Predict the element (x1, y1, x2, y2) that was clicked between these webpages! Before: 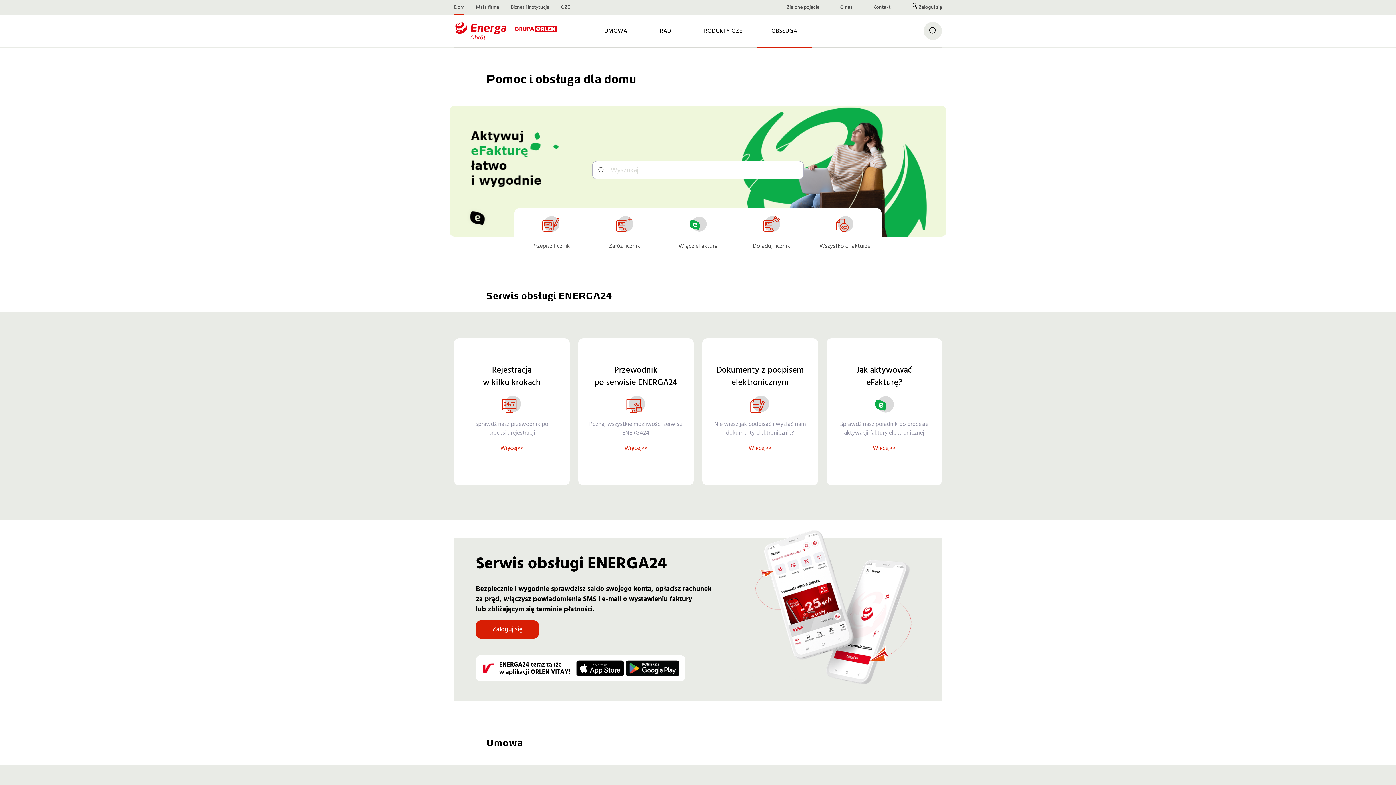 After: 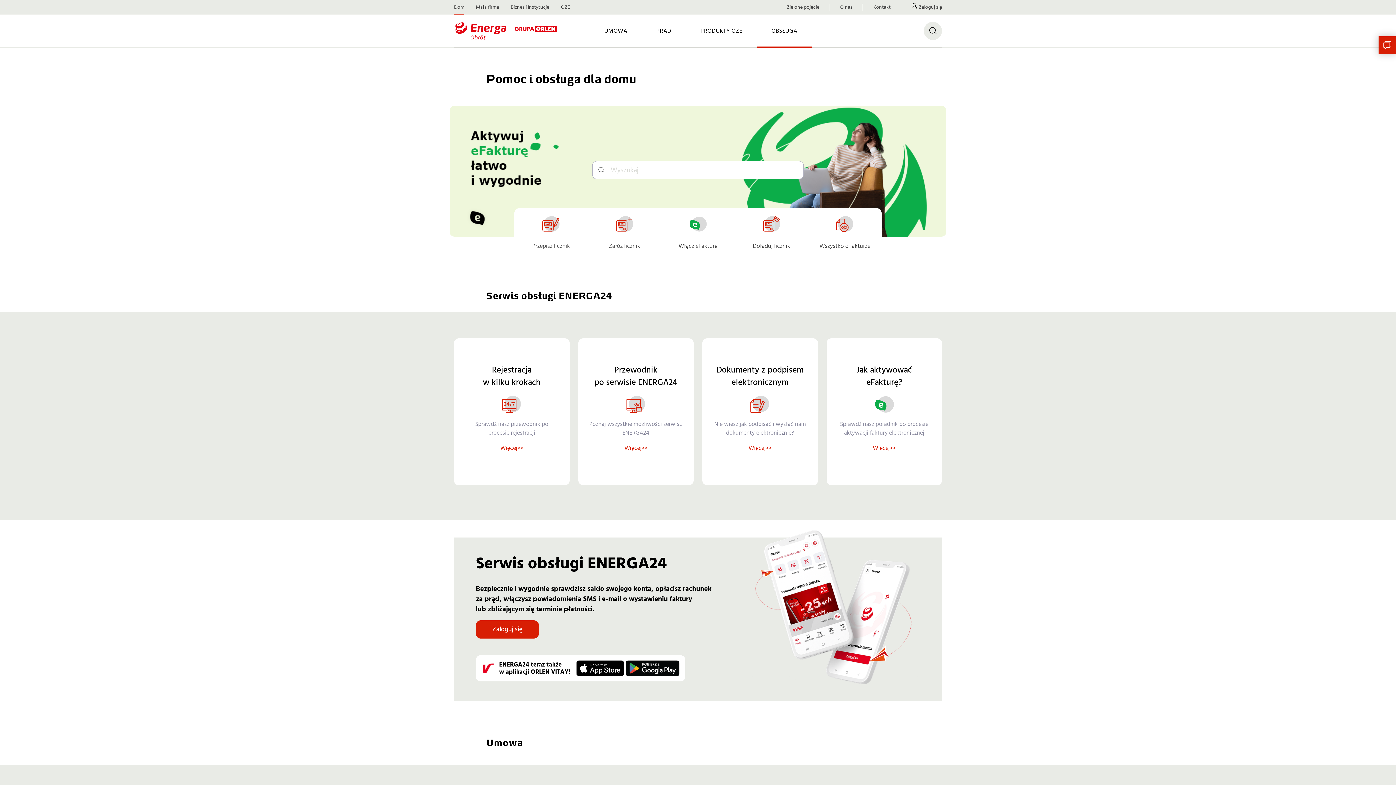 Action: label: Przejdź bbox: (668, 215, 727, 256)